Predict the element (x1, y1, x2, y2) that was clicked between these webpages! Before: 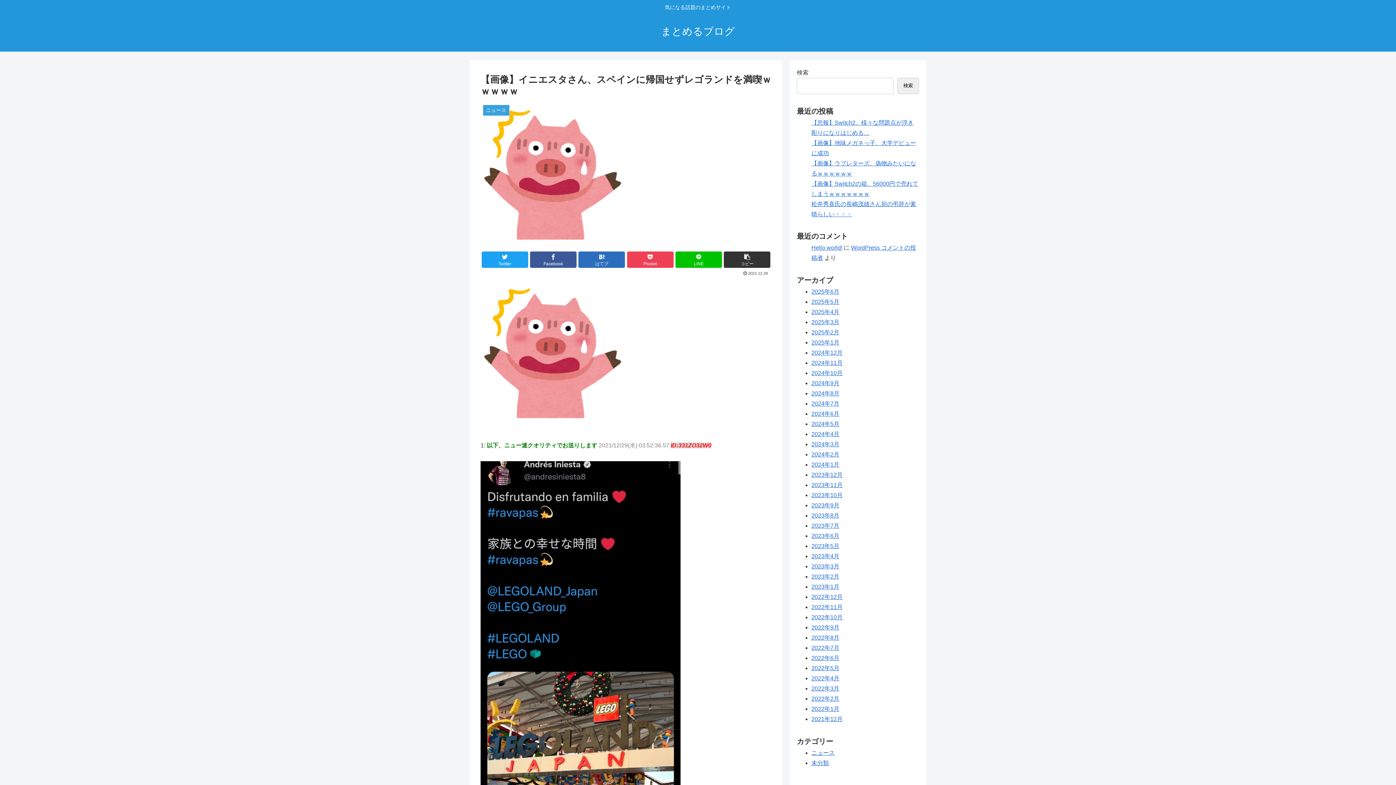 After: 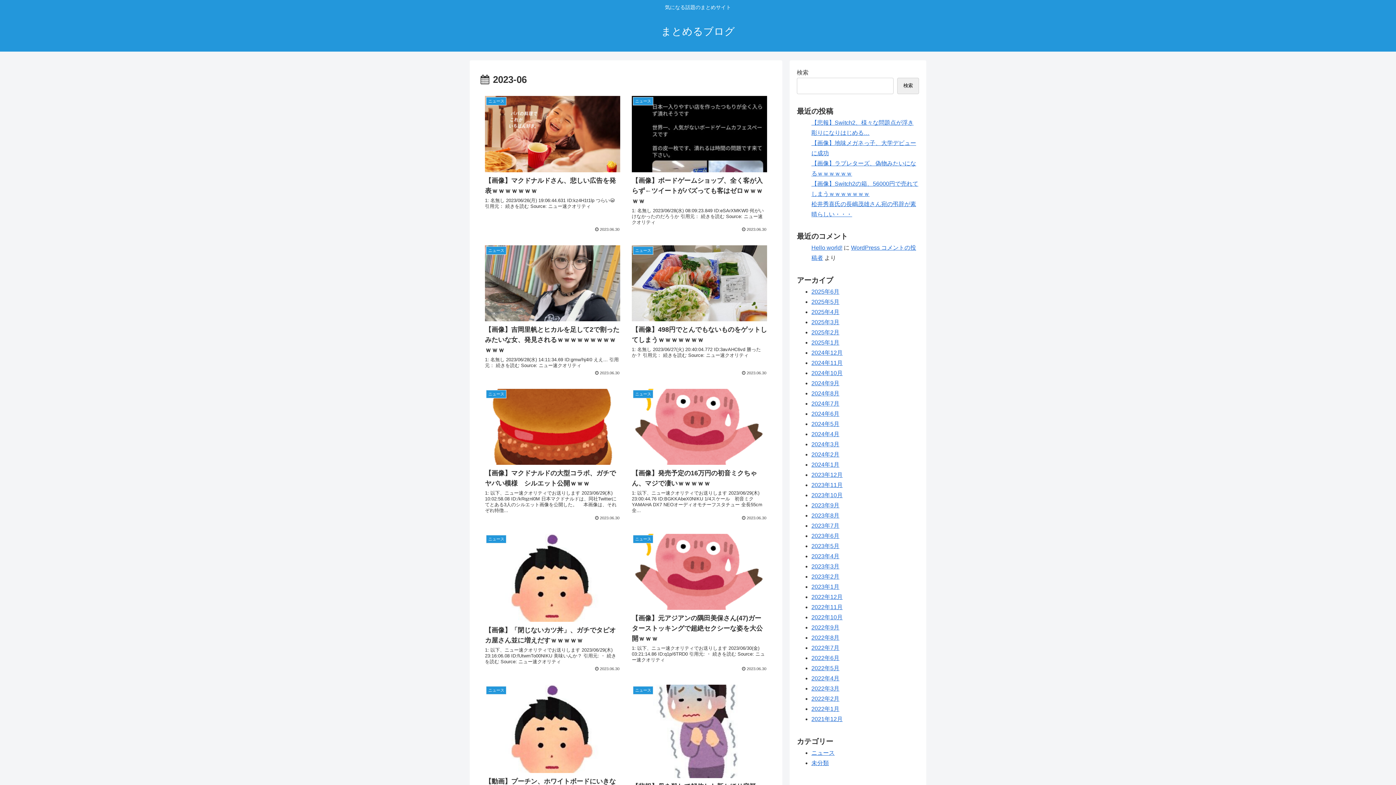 Action: label: 2023年6月 bbox: (811, 533, 839, 539)